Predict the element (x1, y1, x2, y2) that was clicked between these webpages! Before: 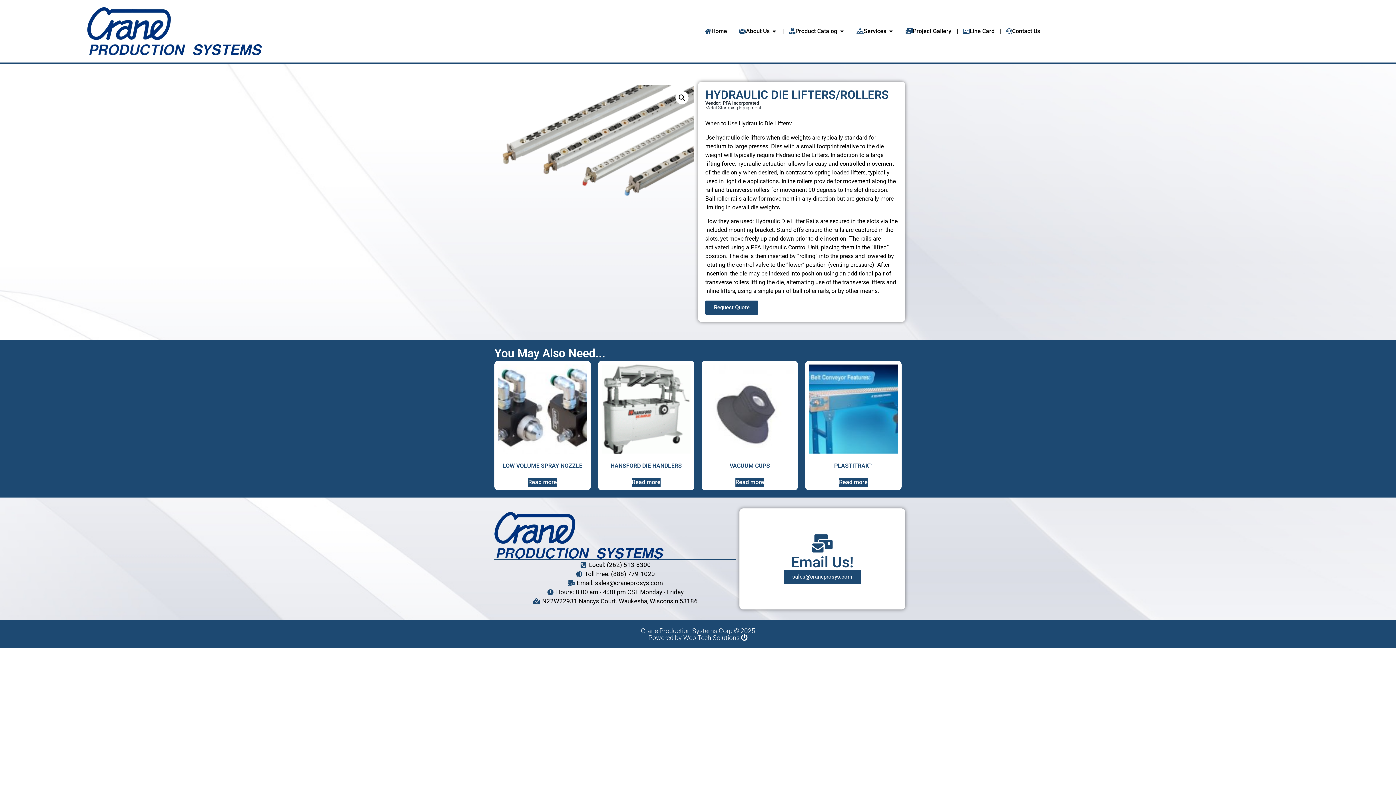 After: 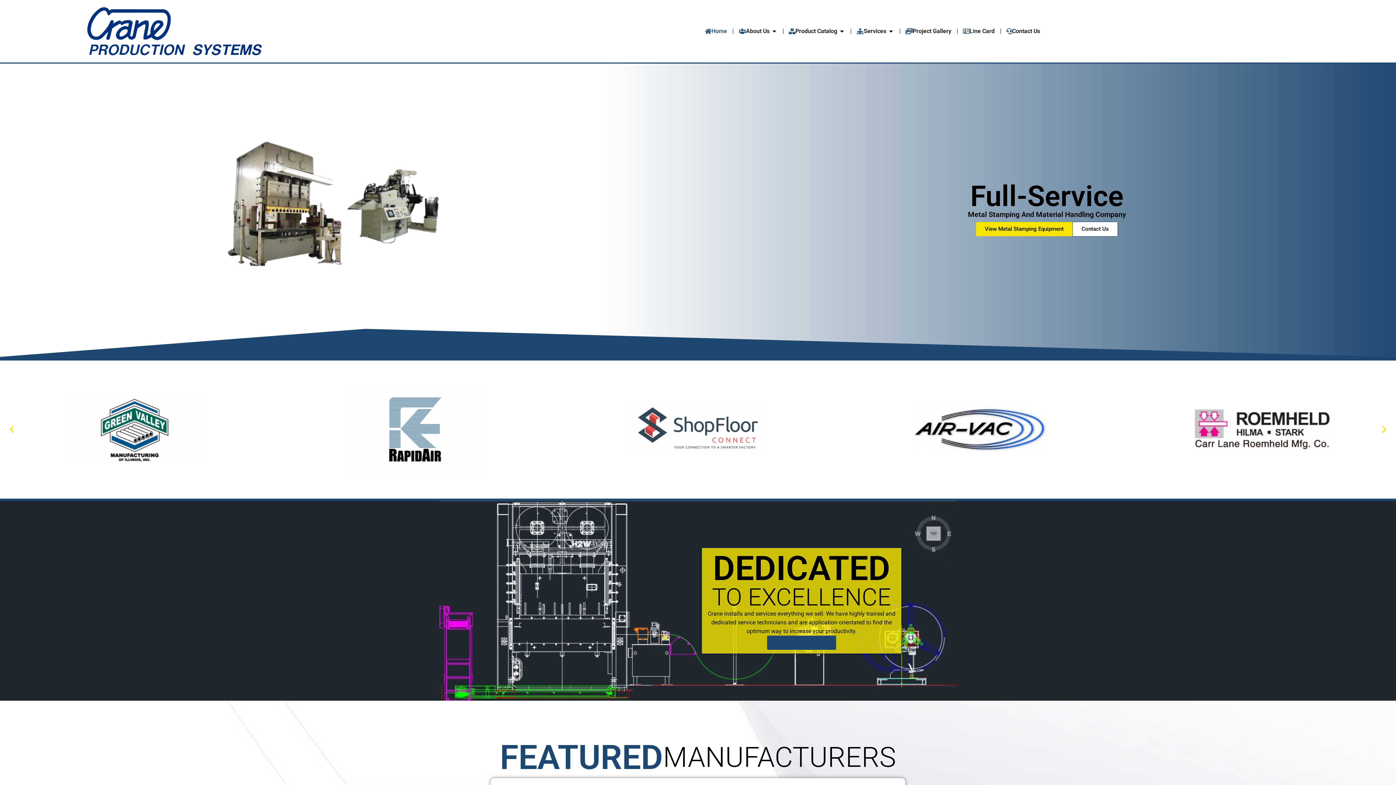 Action: bbox: (705, 26, 727, 35) label: Home